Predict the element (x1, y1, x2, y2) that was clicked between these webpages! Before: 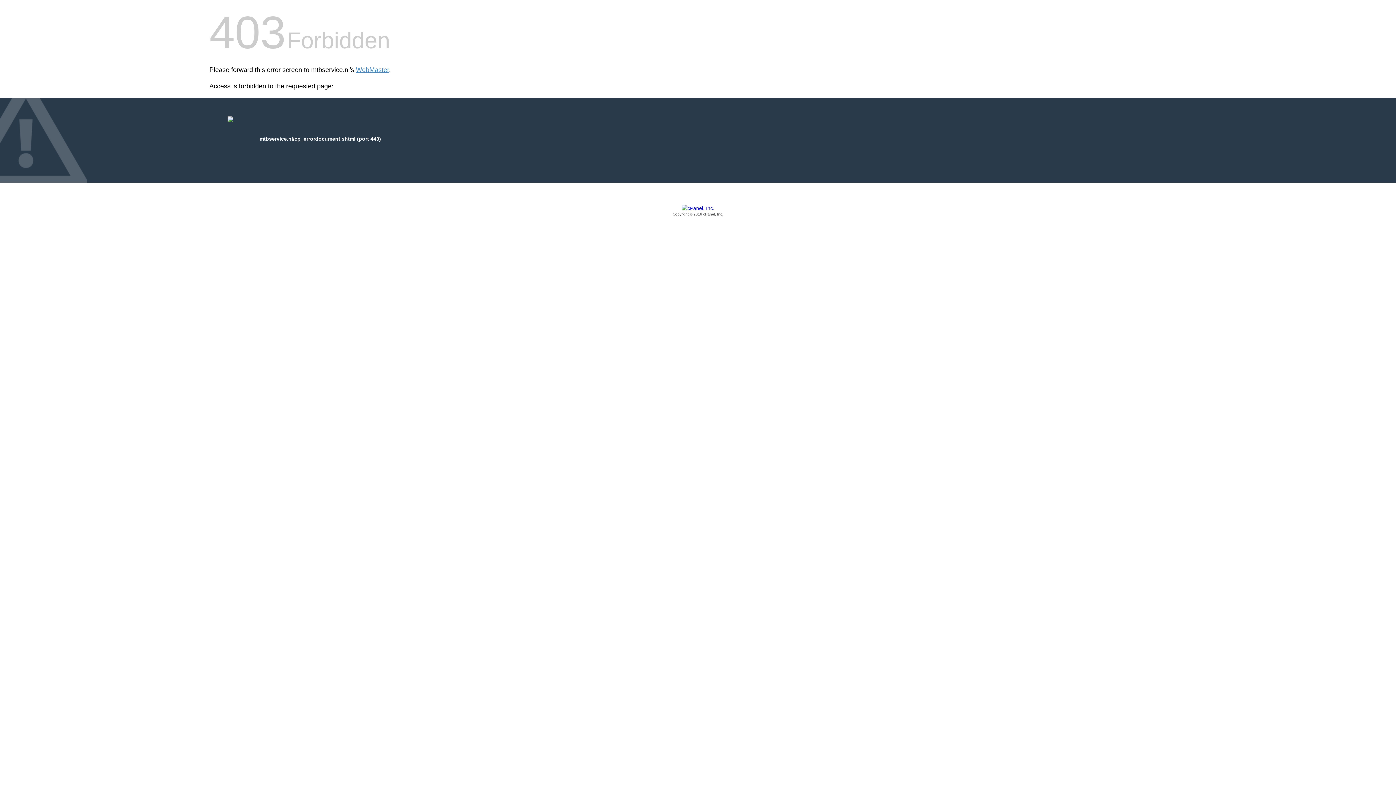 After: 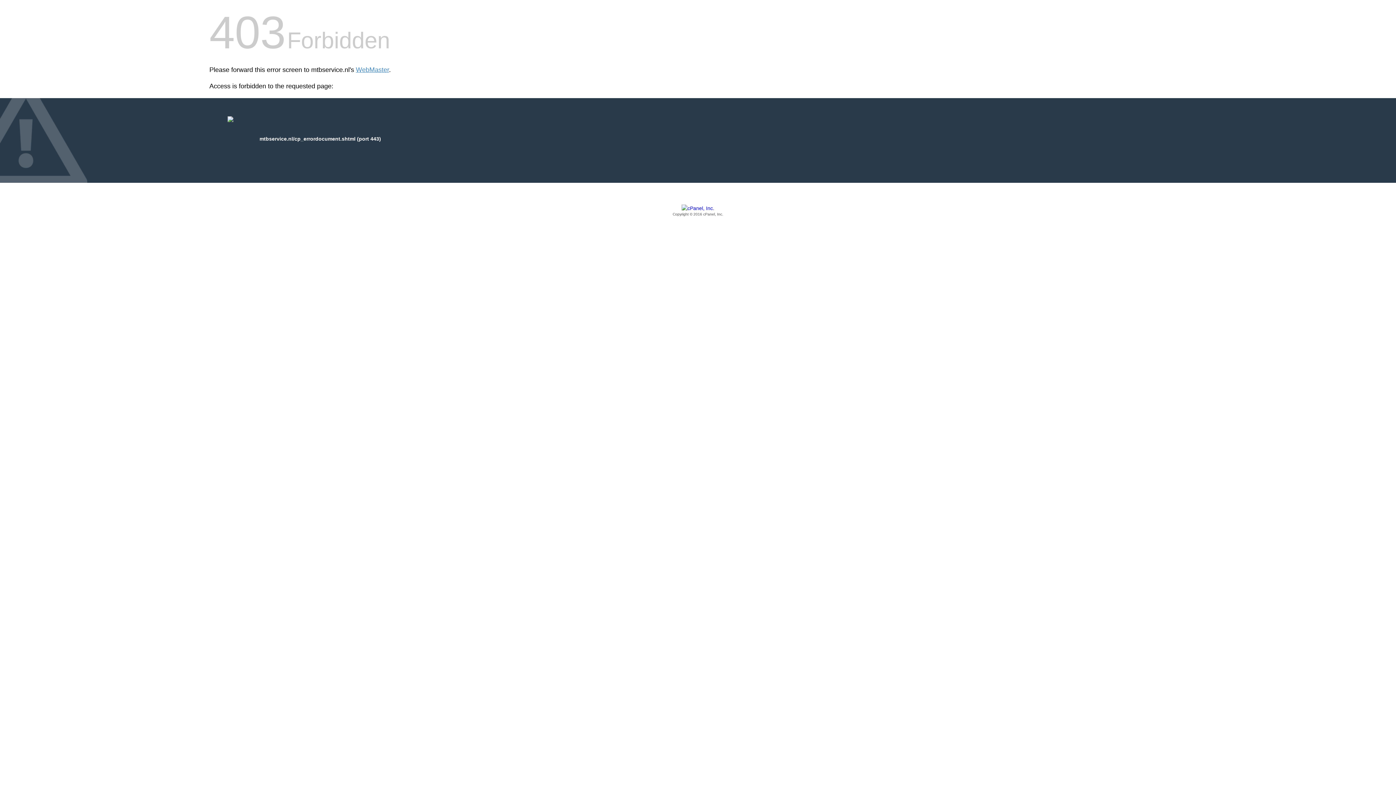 Action: bbox: (209, 205, 1186, 217) label: Copyright © 2016 cPanel, Inc.